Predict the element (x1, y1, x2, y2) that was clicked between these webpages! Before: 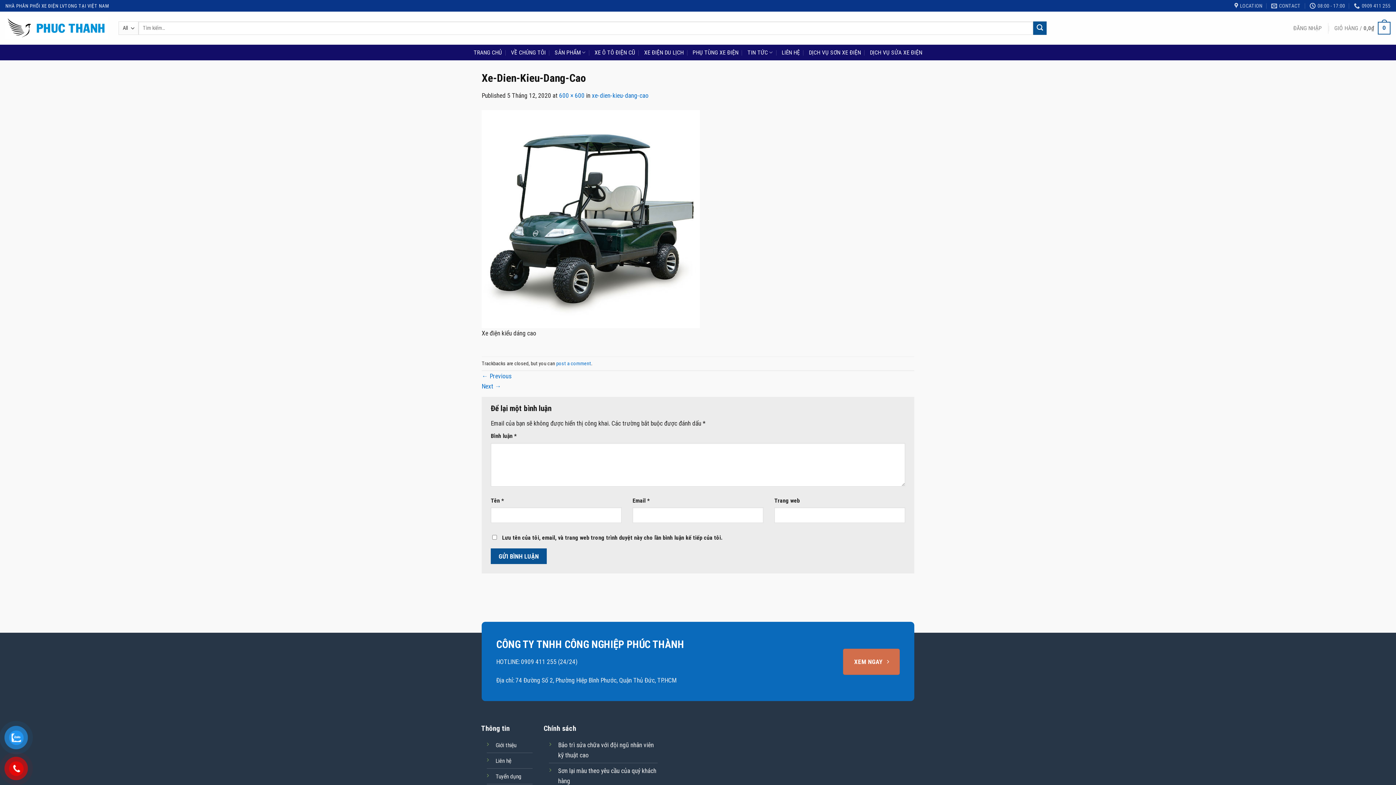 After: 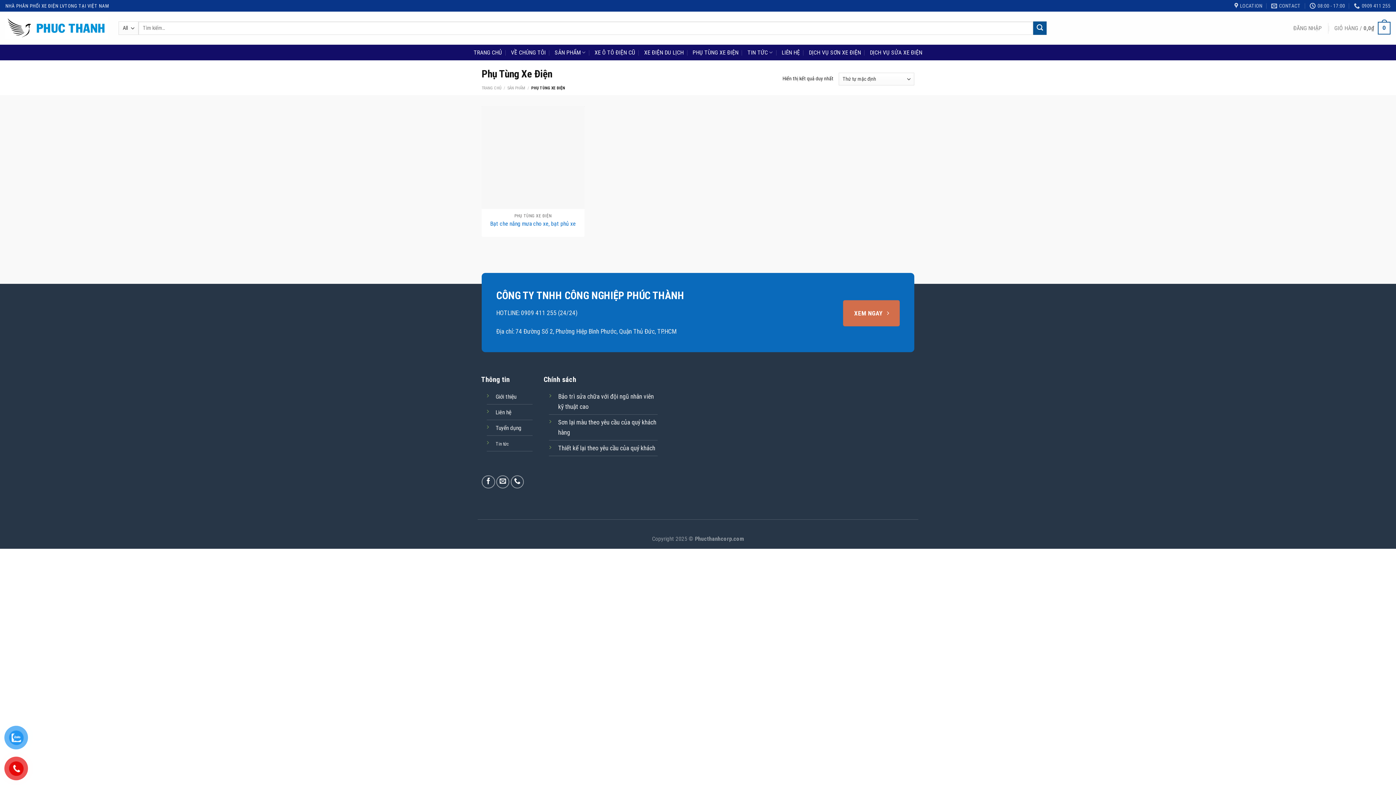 Action: label: PHỤ TÙNG XE ĐIỆN bbox: (692, 46, 738, 59)